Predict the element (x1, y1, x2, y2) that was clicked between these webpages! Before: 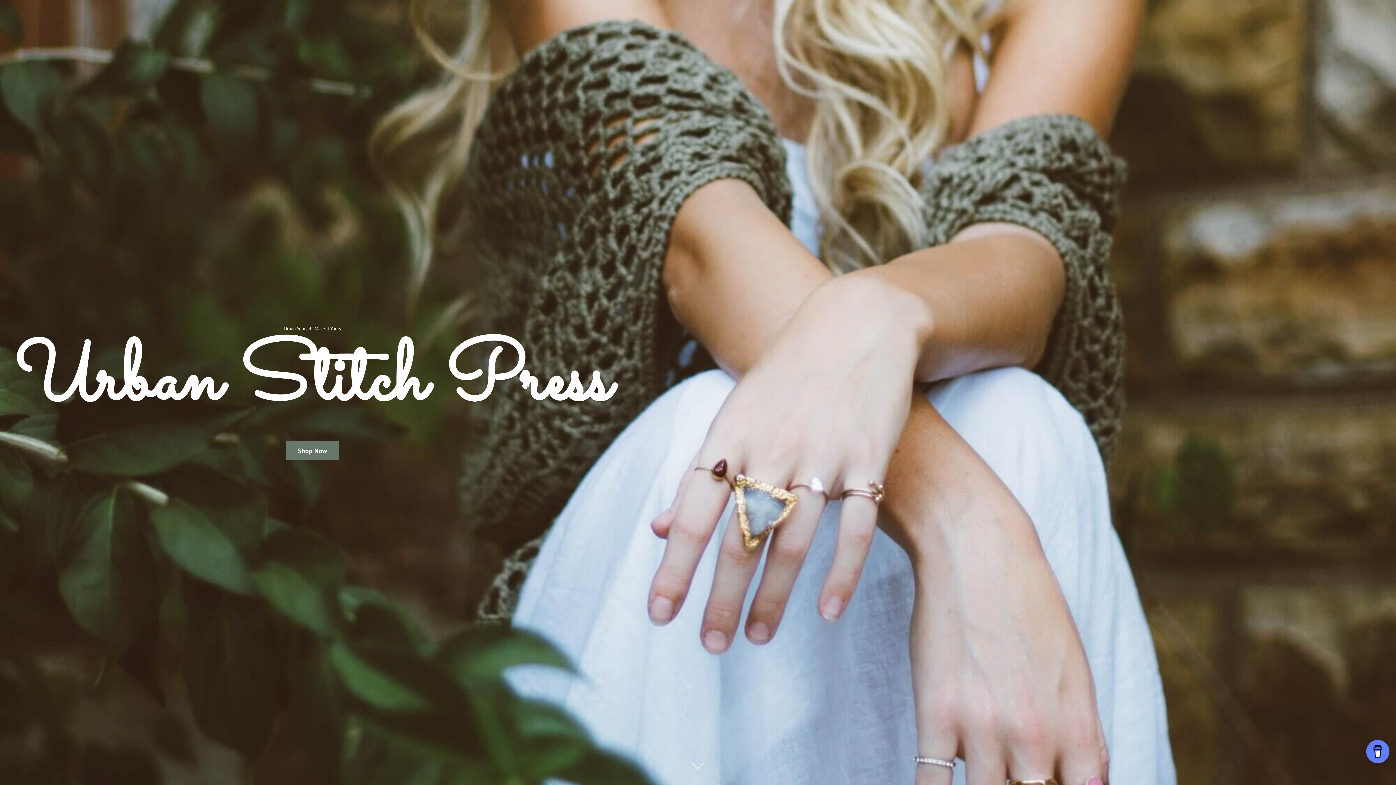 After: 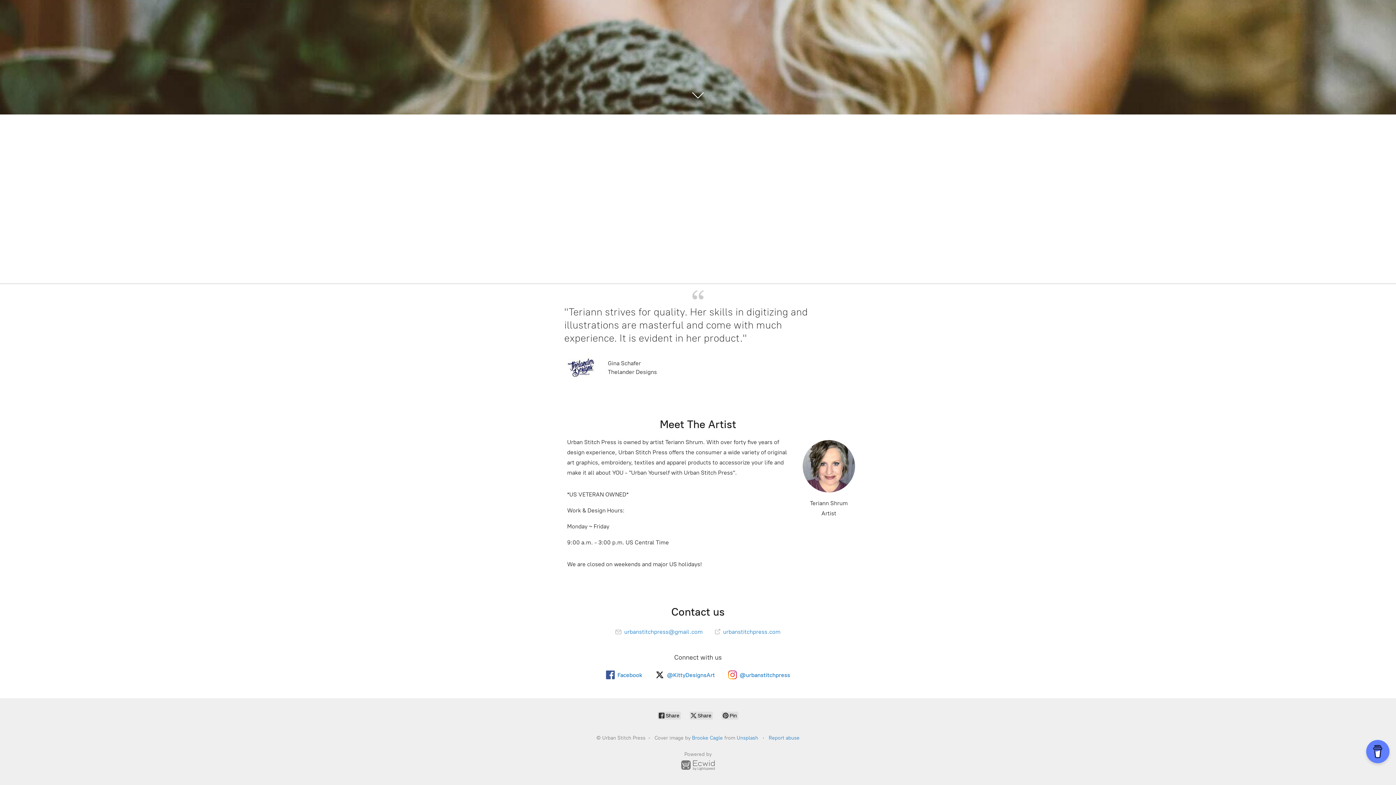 Action: label: Shop Now bbox: (285, 441, 339, 460)